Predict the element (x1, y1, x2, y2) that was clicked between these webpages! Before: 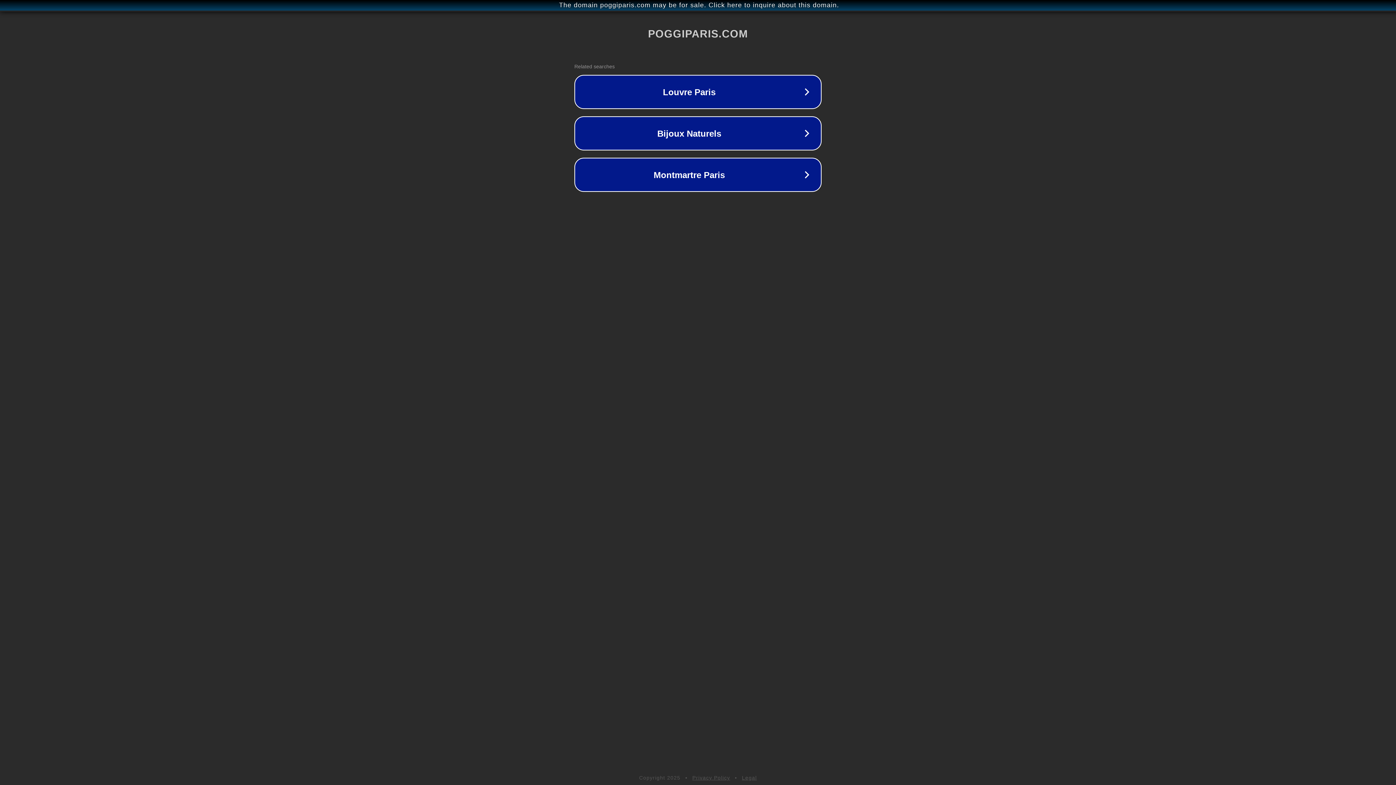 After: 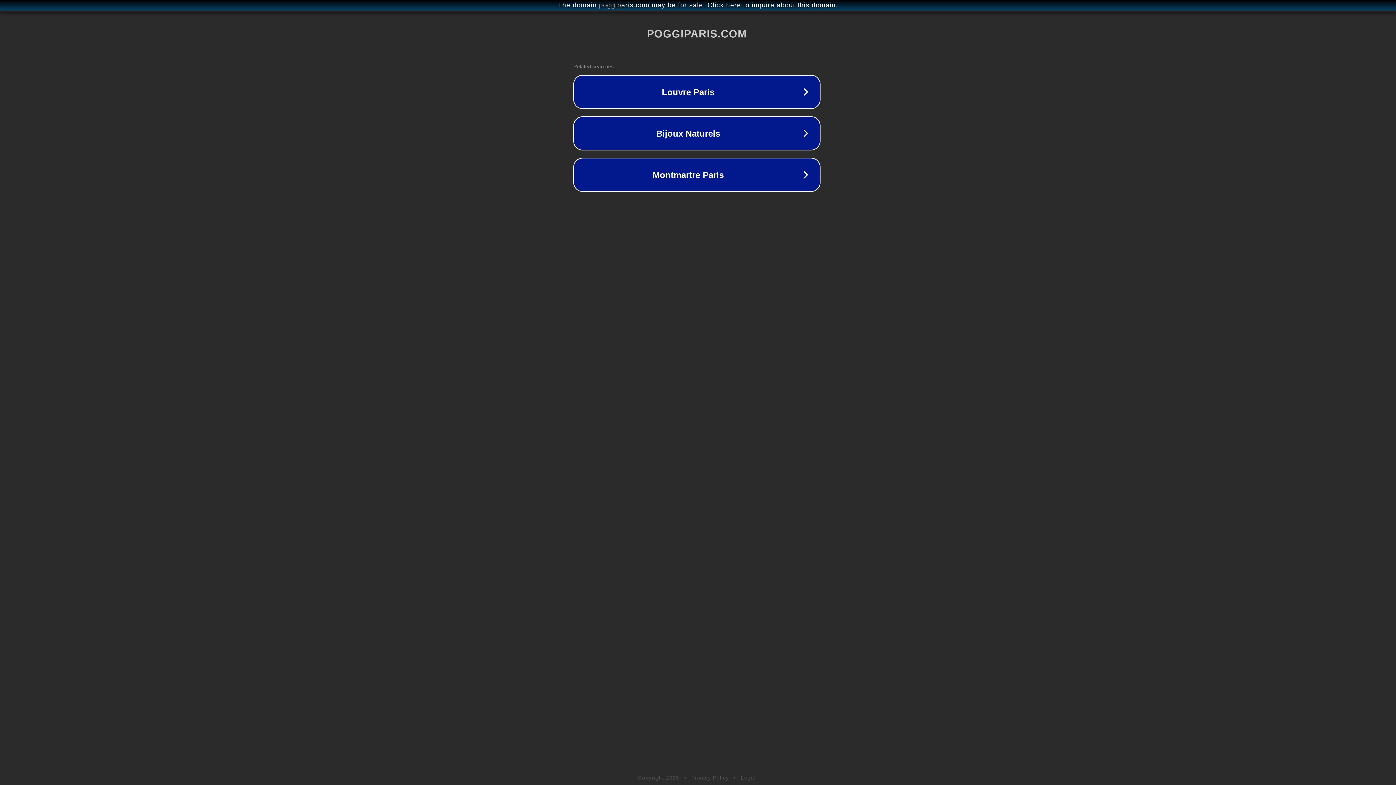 Action: bbox: (1, 1, 1397, 9) label: The domain poggiparis.com may be for sale. Click here to inquire about this domain.